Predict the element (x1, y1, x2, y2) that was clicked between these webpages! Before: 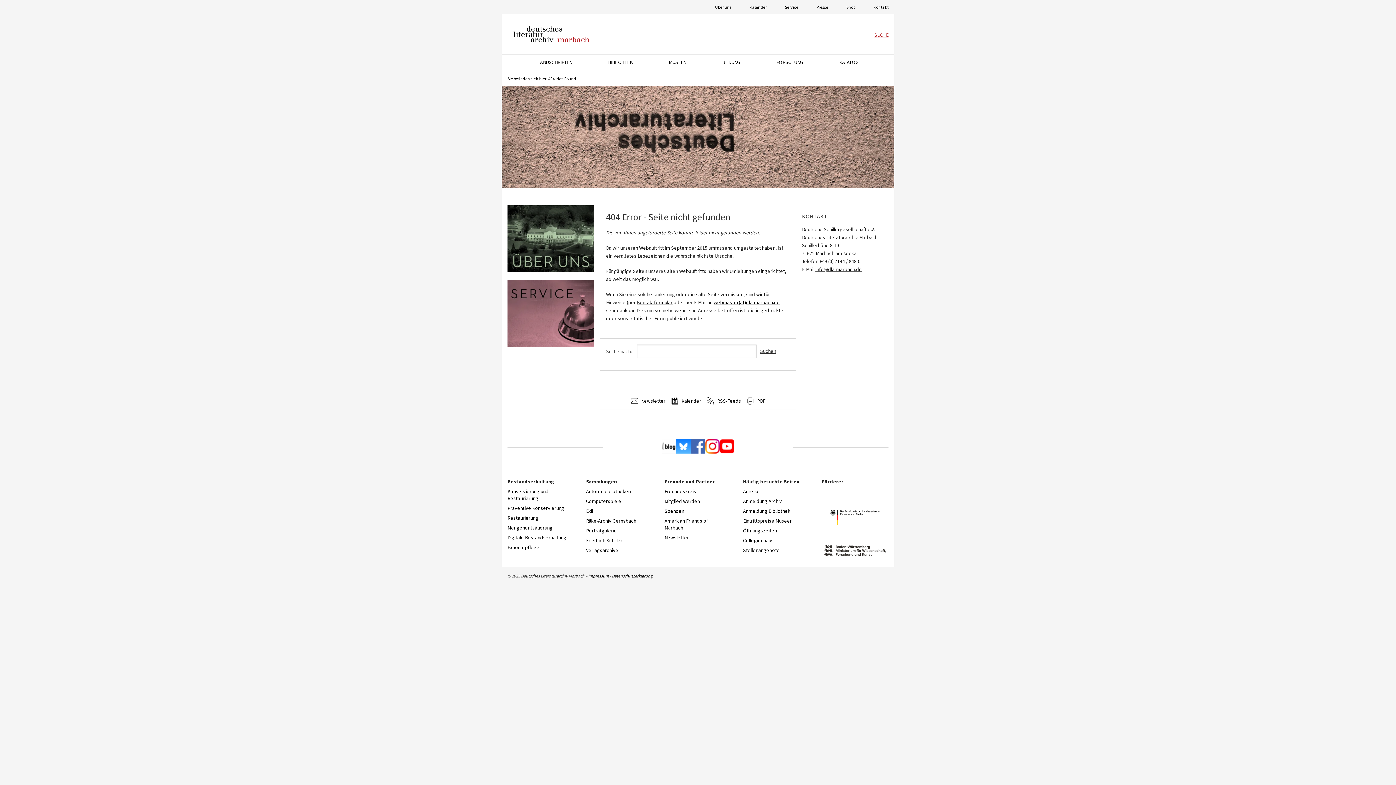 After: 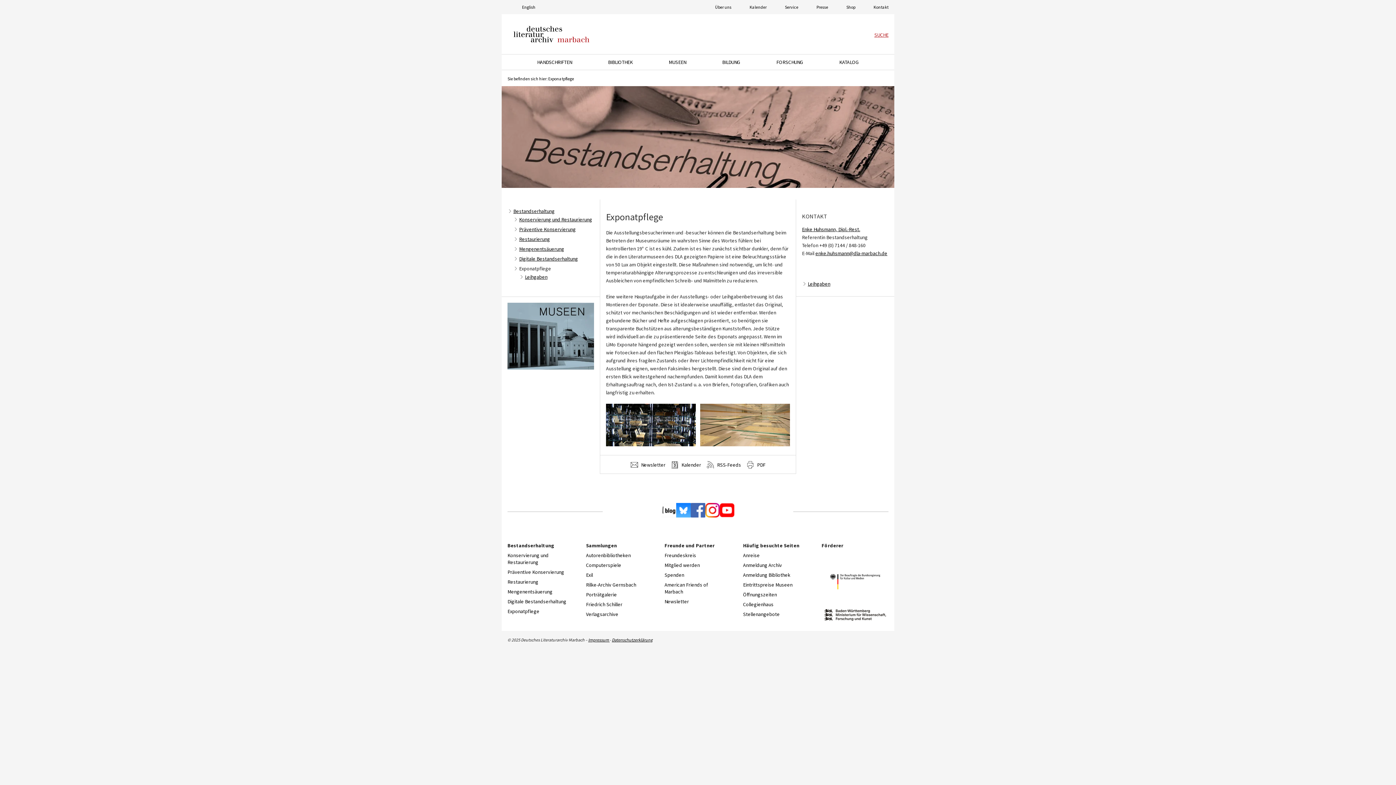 Action: label: Exponatpflege bbox: (507, 544, 574, 551)